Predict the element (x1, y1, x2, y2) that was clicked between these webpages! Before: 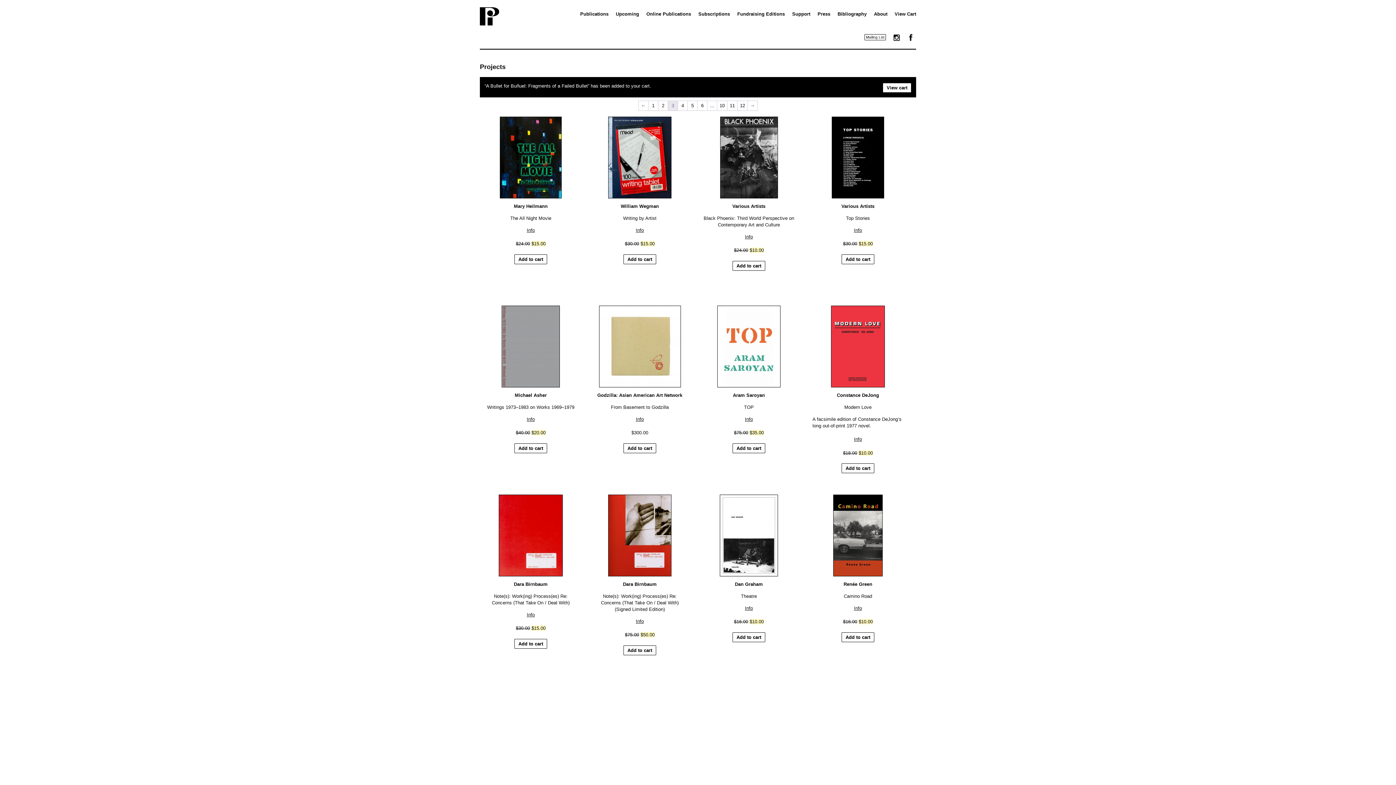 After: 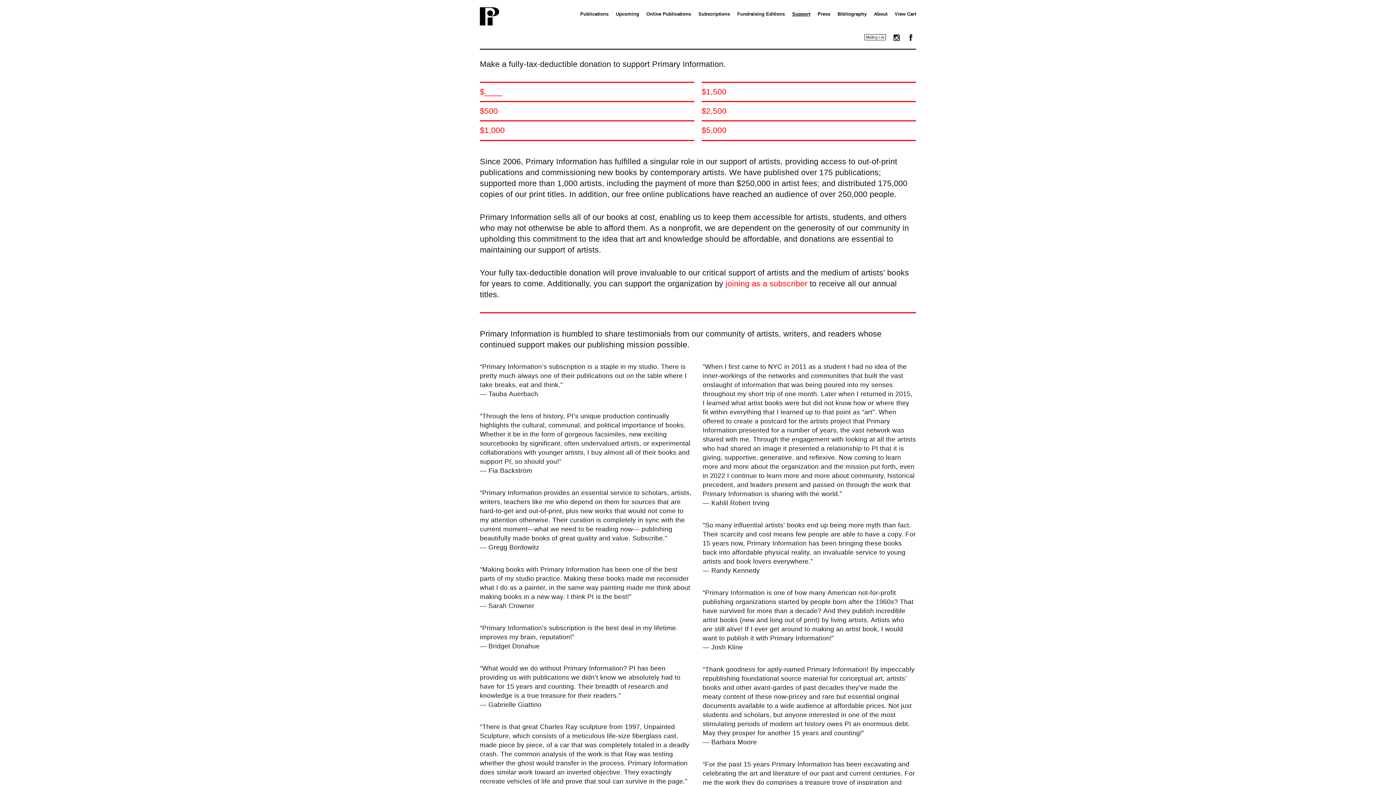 Action: label: Support bbox: (792, 10, 810, 17)